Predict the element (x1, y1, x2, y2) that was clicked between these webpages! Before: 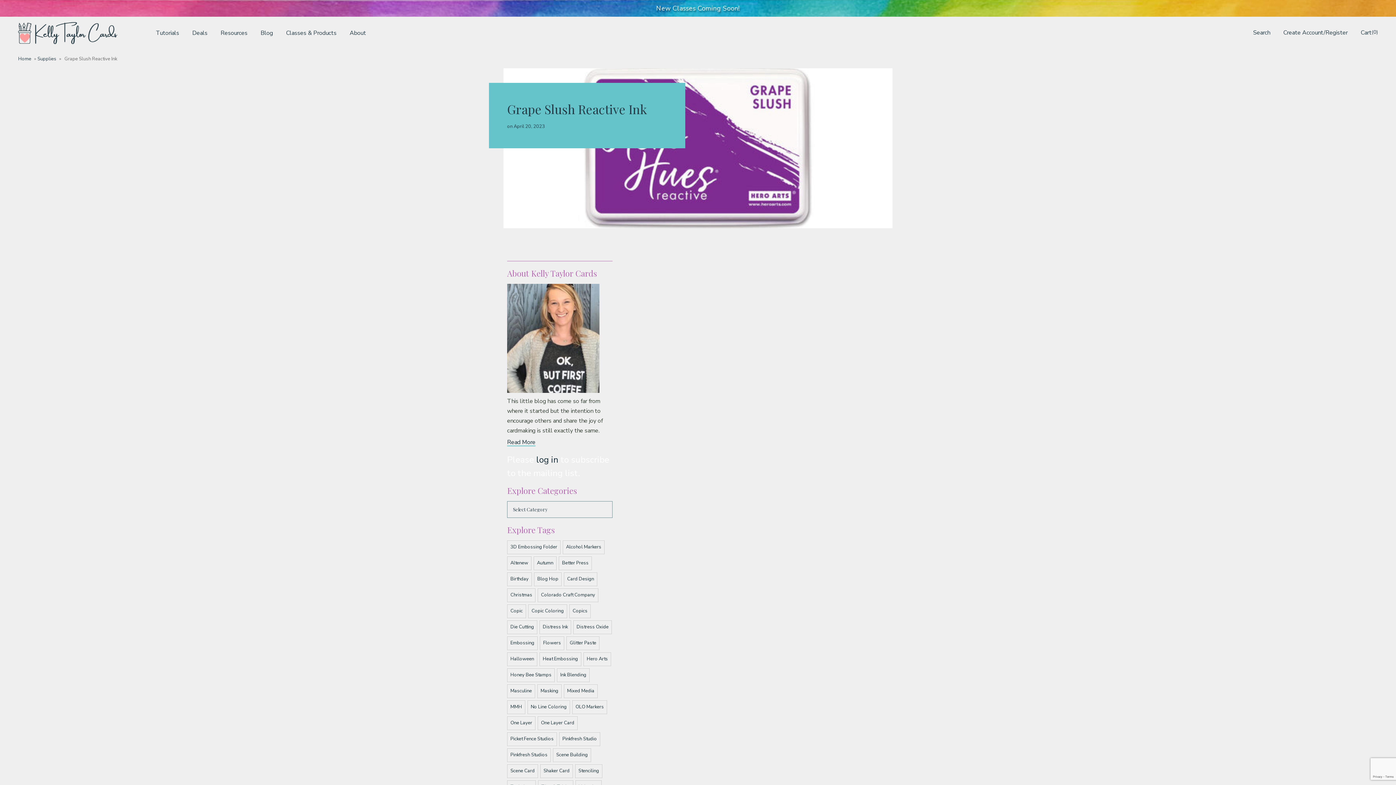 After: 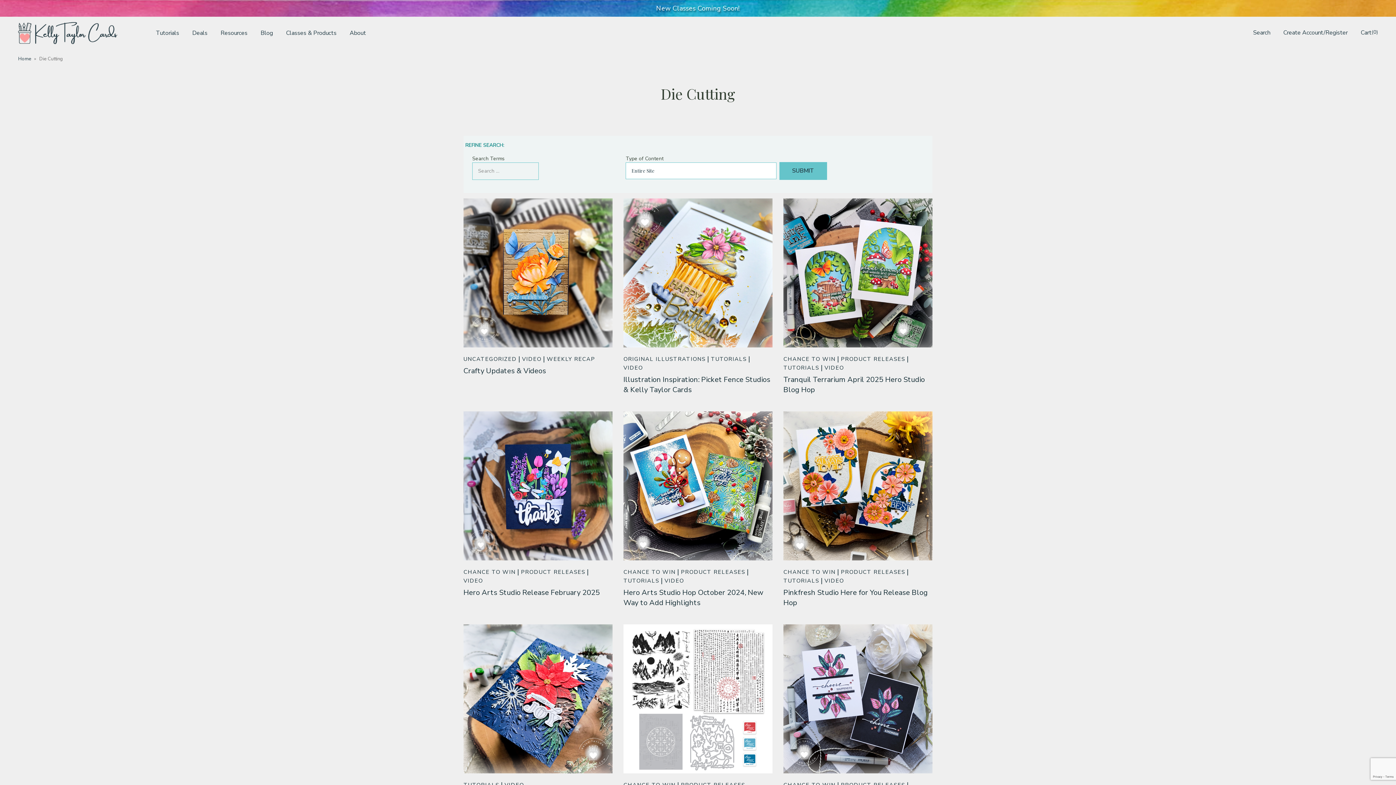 Action: label: Die Cutting (21 items) bbox: (507, 620, 537, 634)